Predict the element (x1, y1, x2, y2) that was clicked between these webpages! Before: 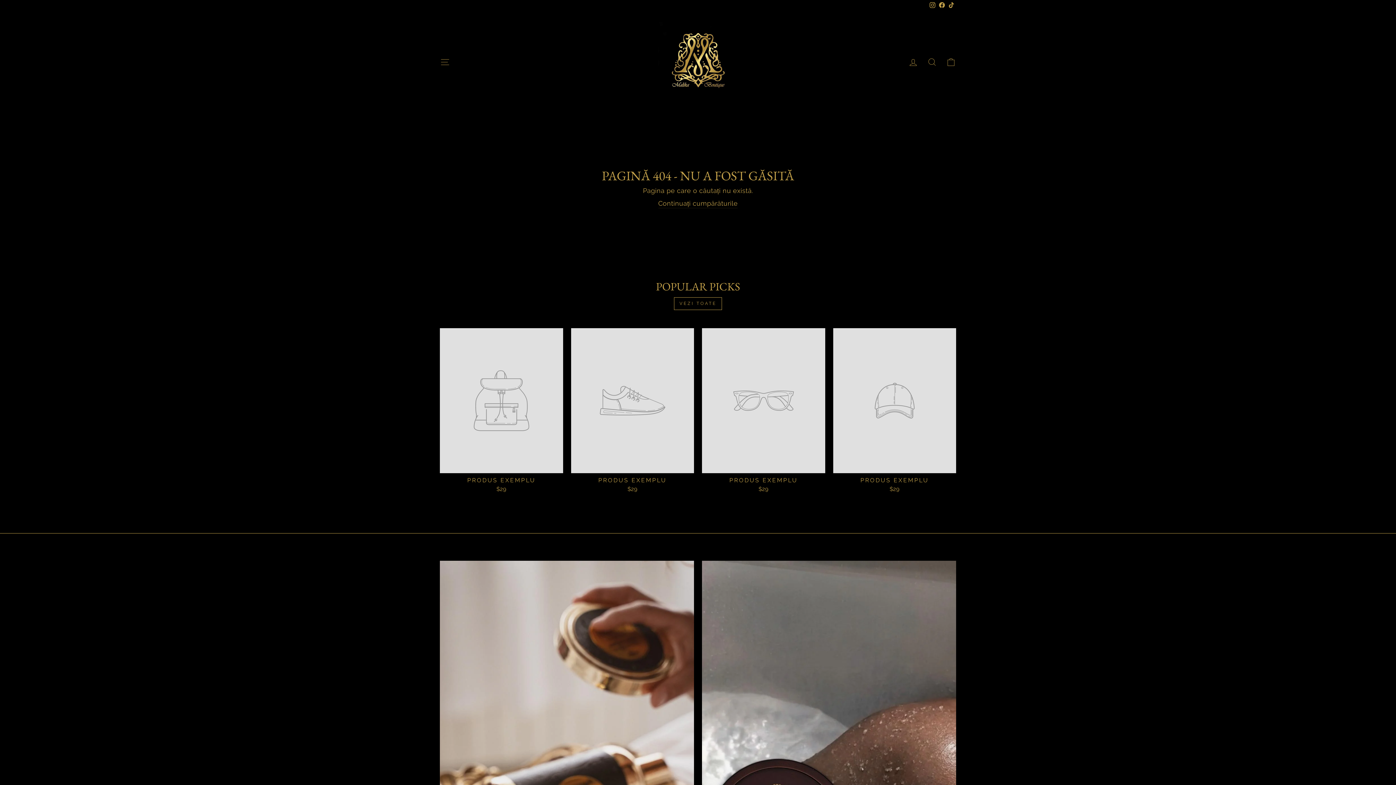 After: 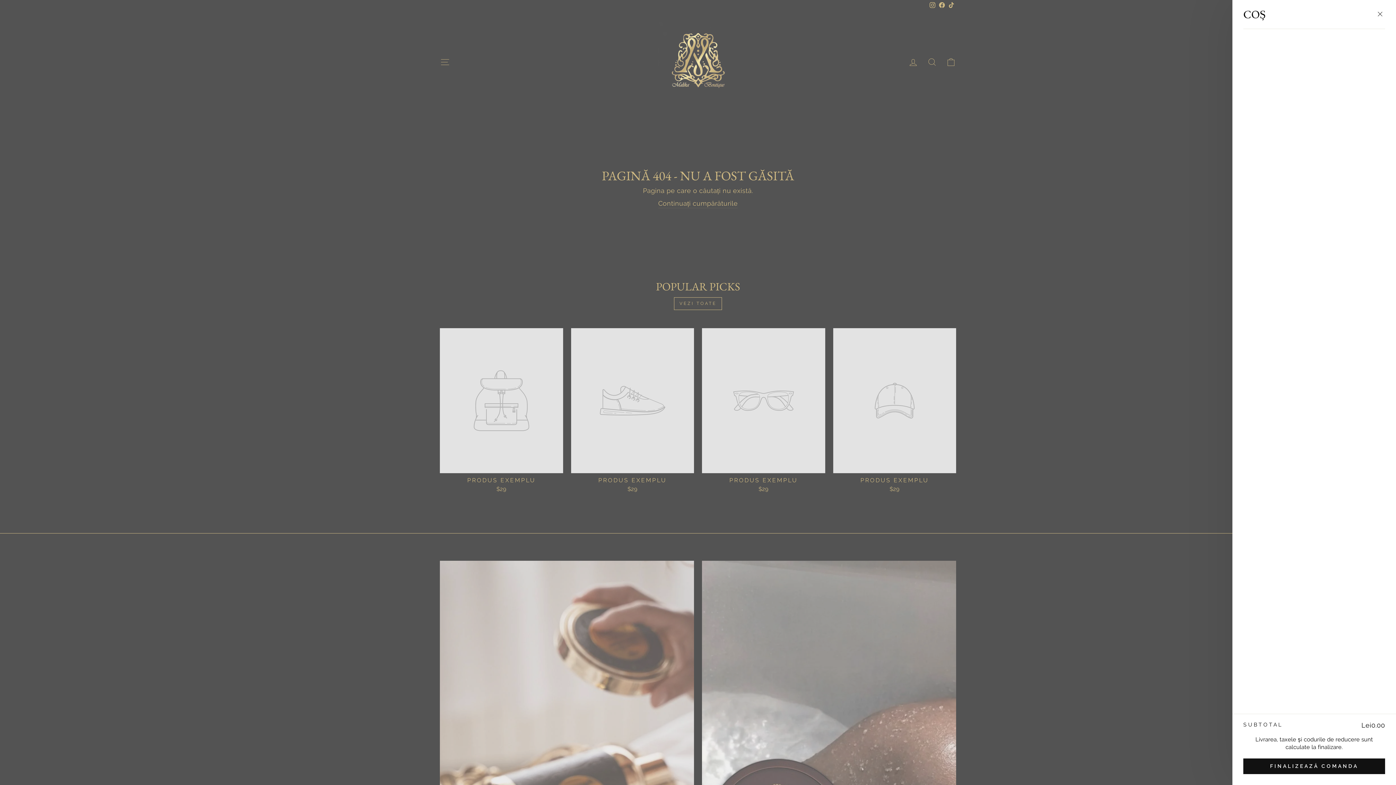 Action: bbox: (941, 54, 960, 70) label: COȘ